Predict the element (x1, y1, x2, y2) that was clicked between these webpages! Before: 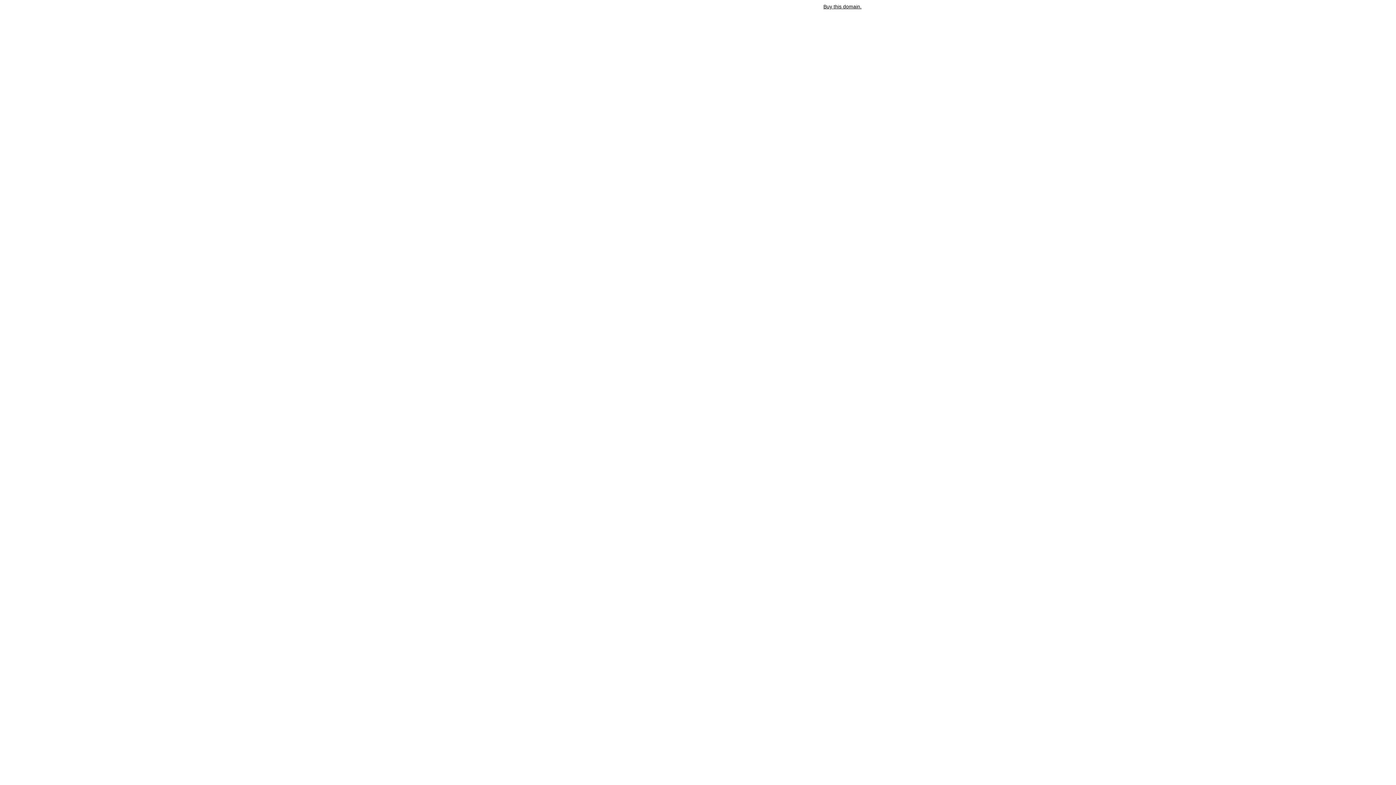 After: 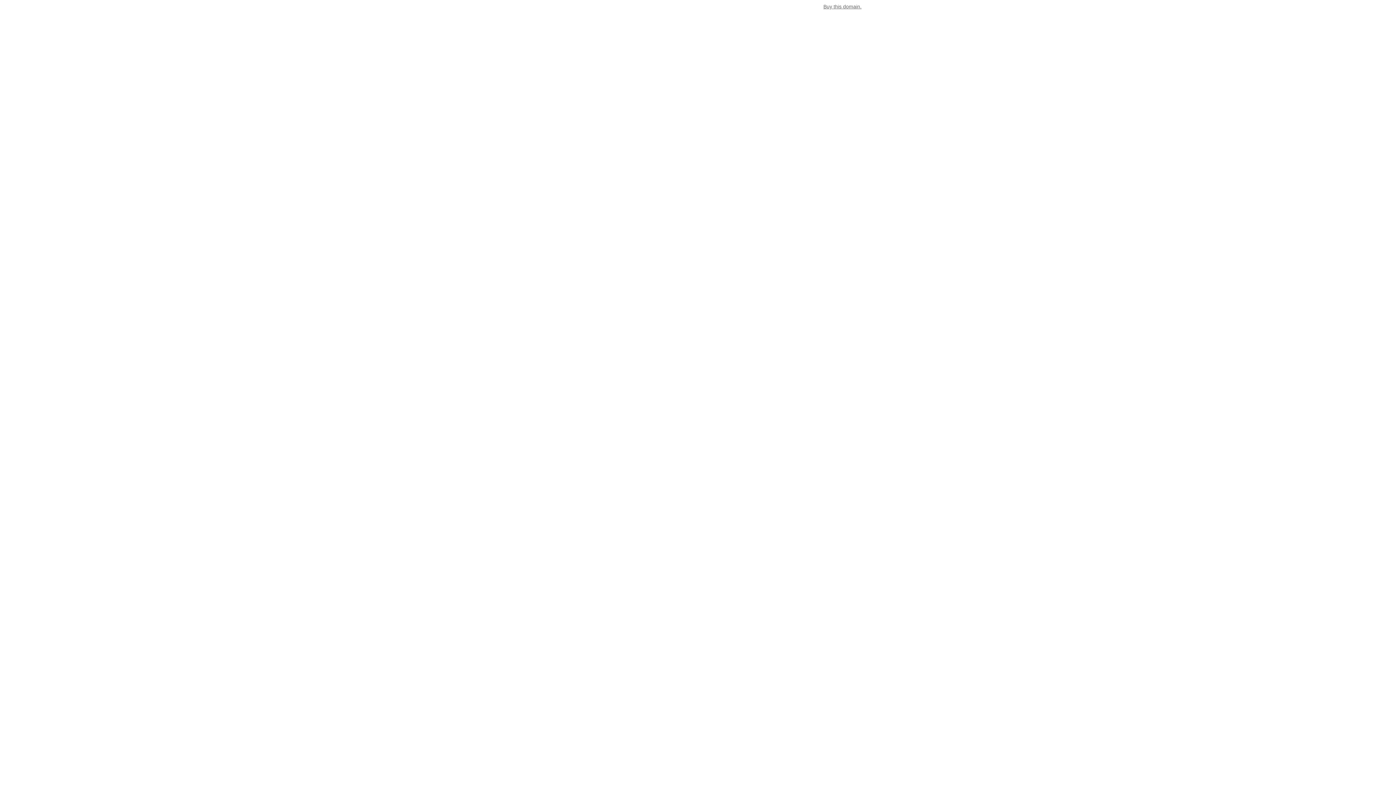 Action: bbox: (823, 3, 861, 9) label: Buy this domain.